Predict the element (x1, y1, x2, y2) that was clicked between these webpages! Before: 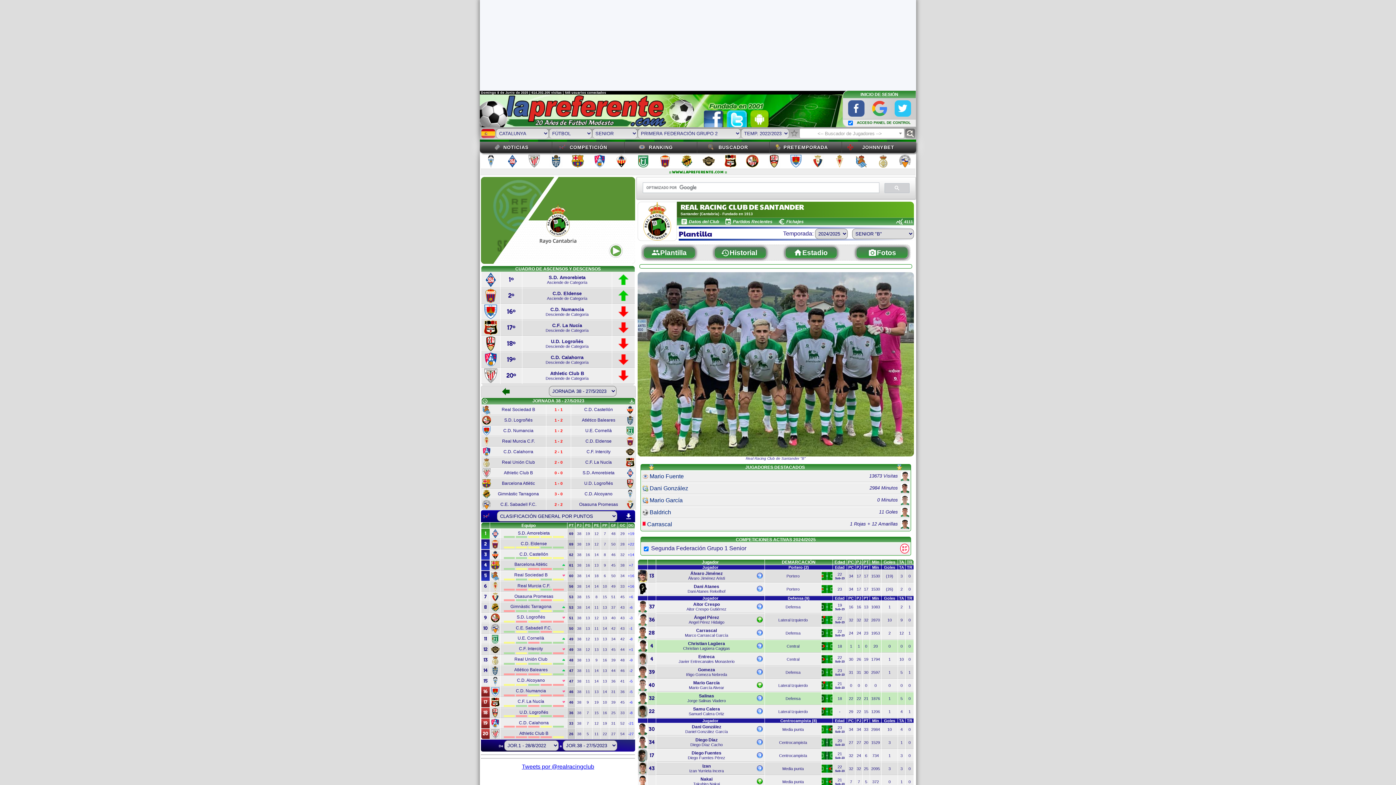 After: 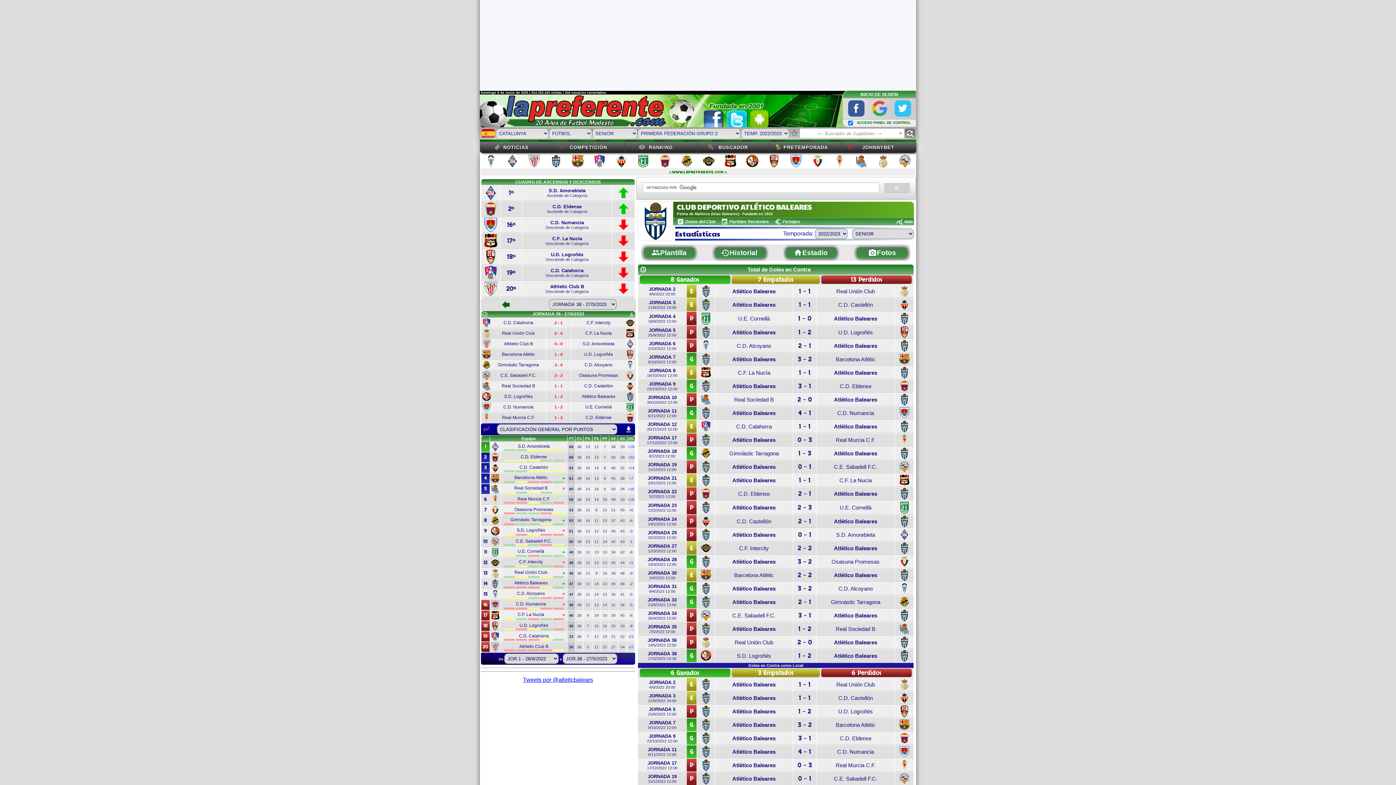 Action: label: 46 bbox: (620, 668, 624, 672)